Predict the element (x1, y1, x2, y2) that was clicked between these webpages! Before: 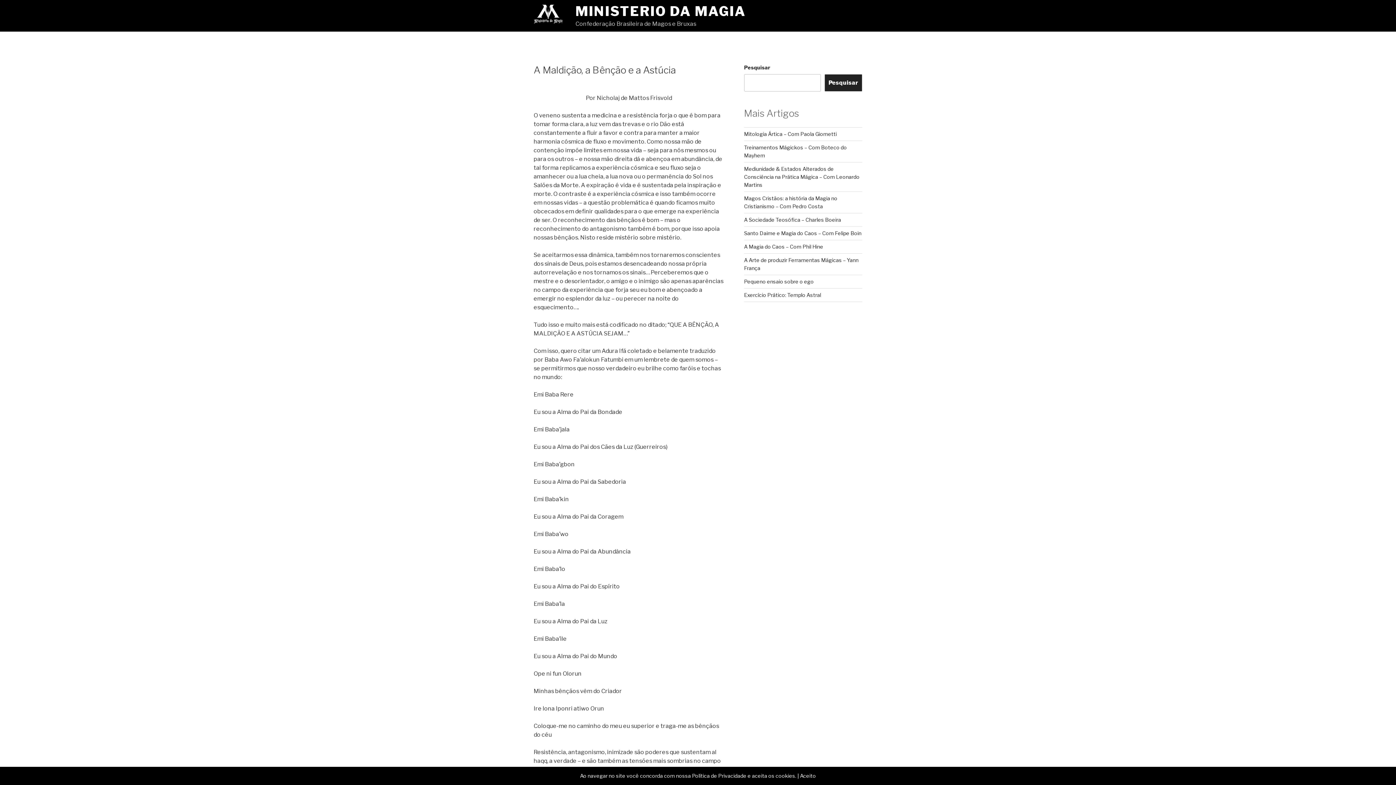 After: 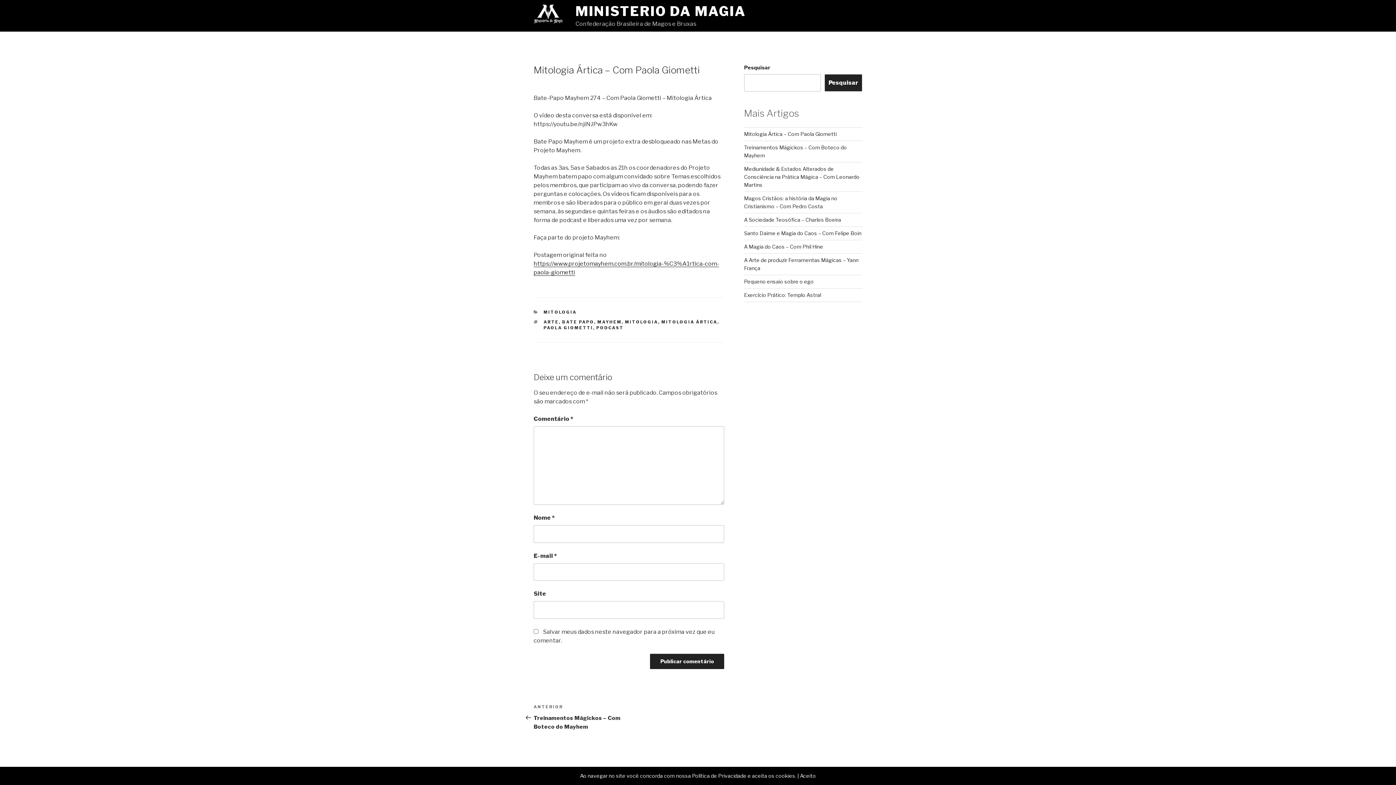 Action: bbox: (744, 130, 836, 137) label: Mitologia Ártica – Com Paola Giometti